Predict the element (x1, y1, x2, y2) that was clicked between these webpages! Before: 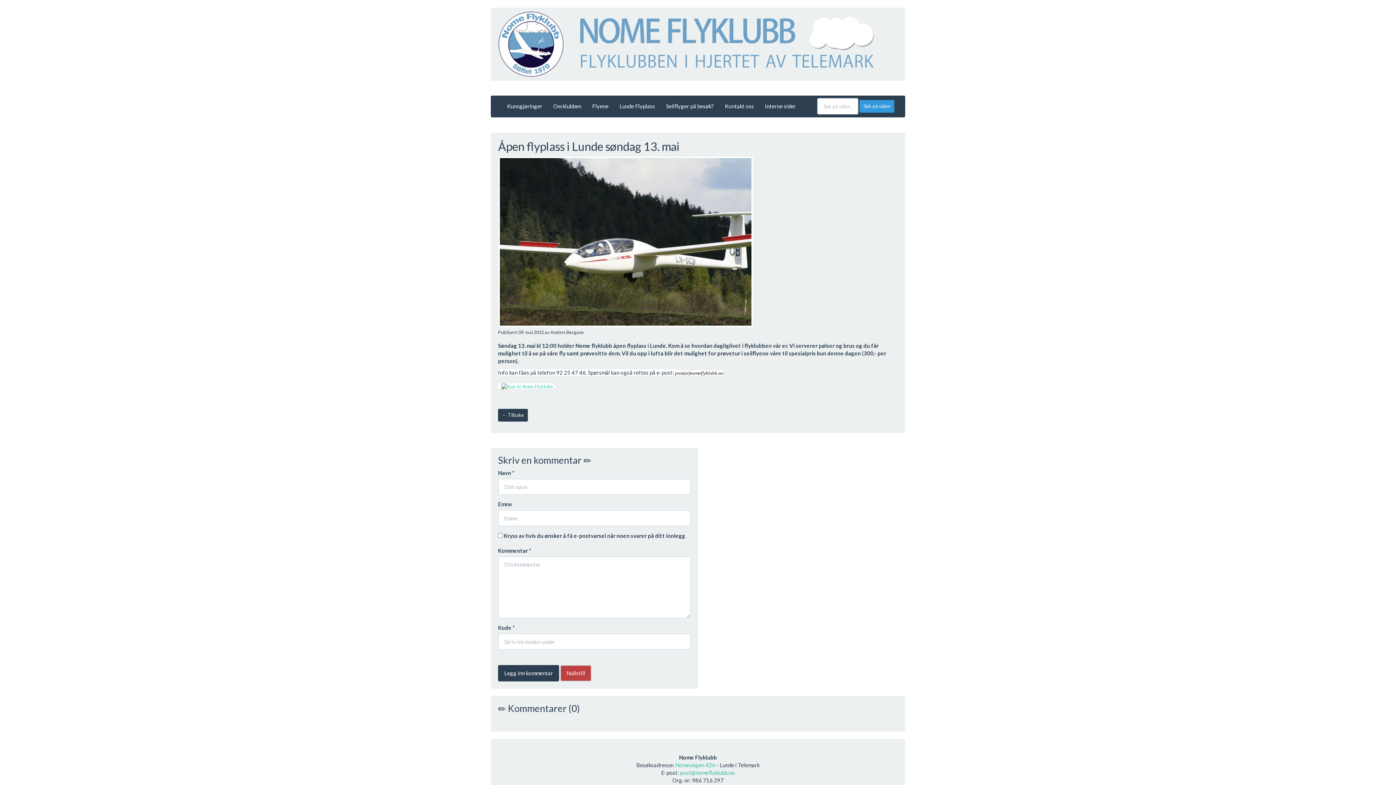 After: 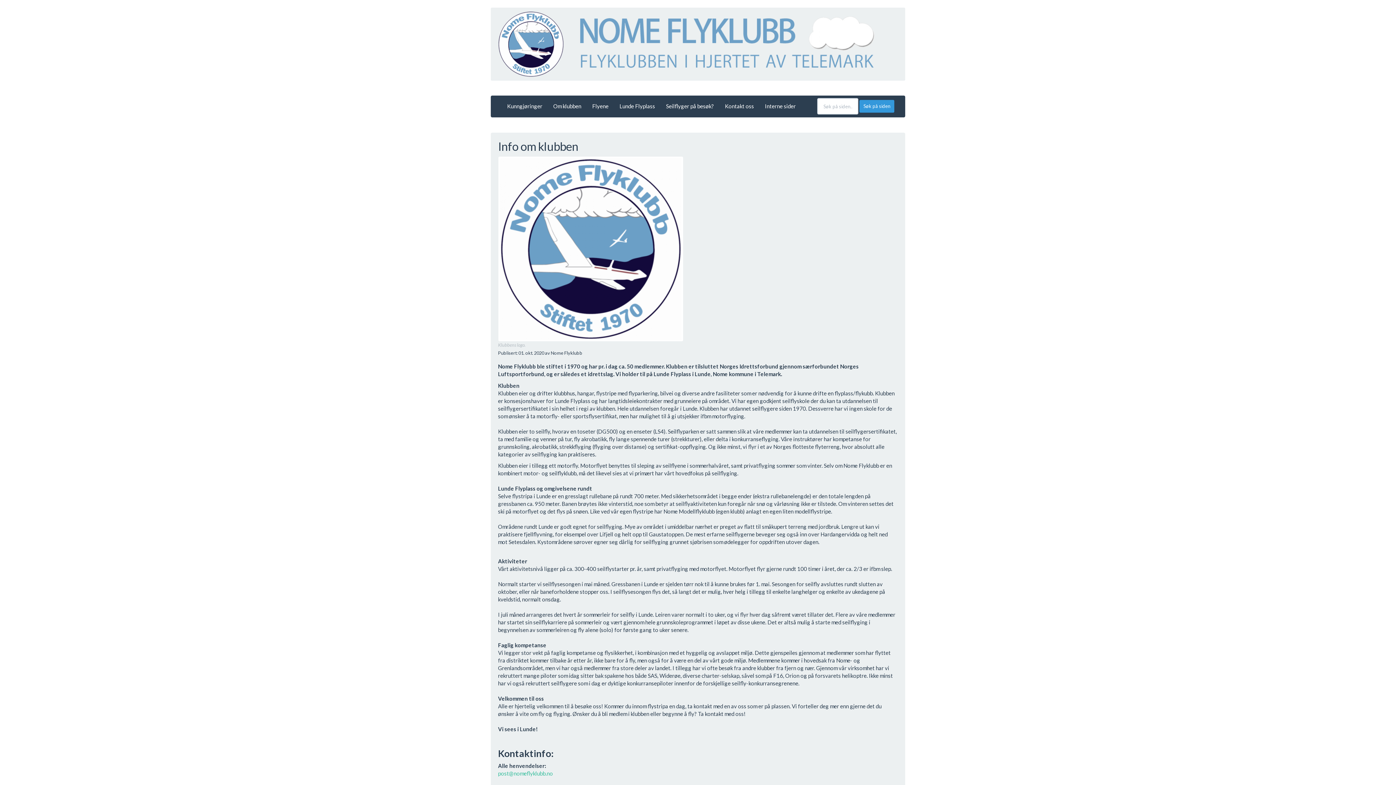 Action: label: Om klubben bbox: (548, 95, 586, 117)